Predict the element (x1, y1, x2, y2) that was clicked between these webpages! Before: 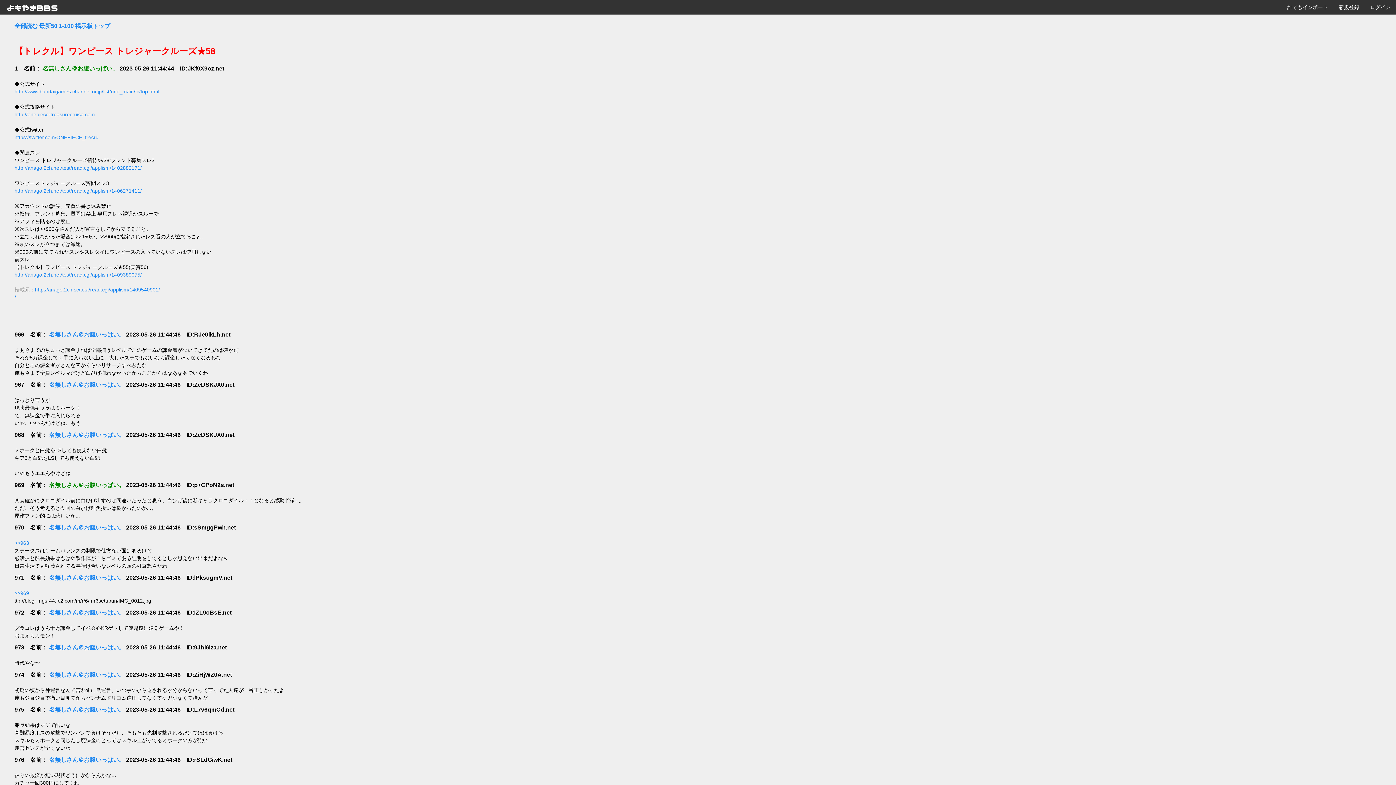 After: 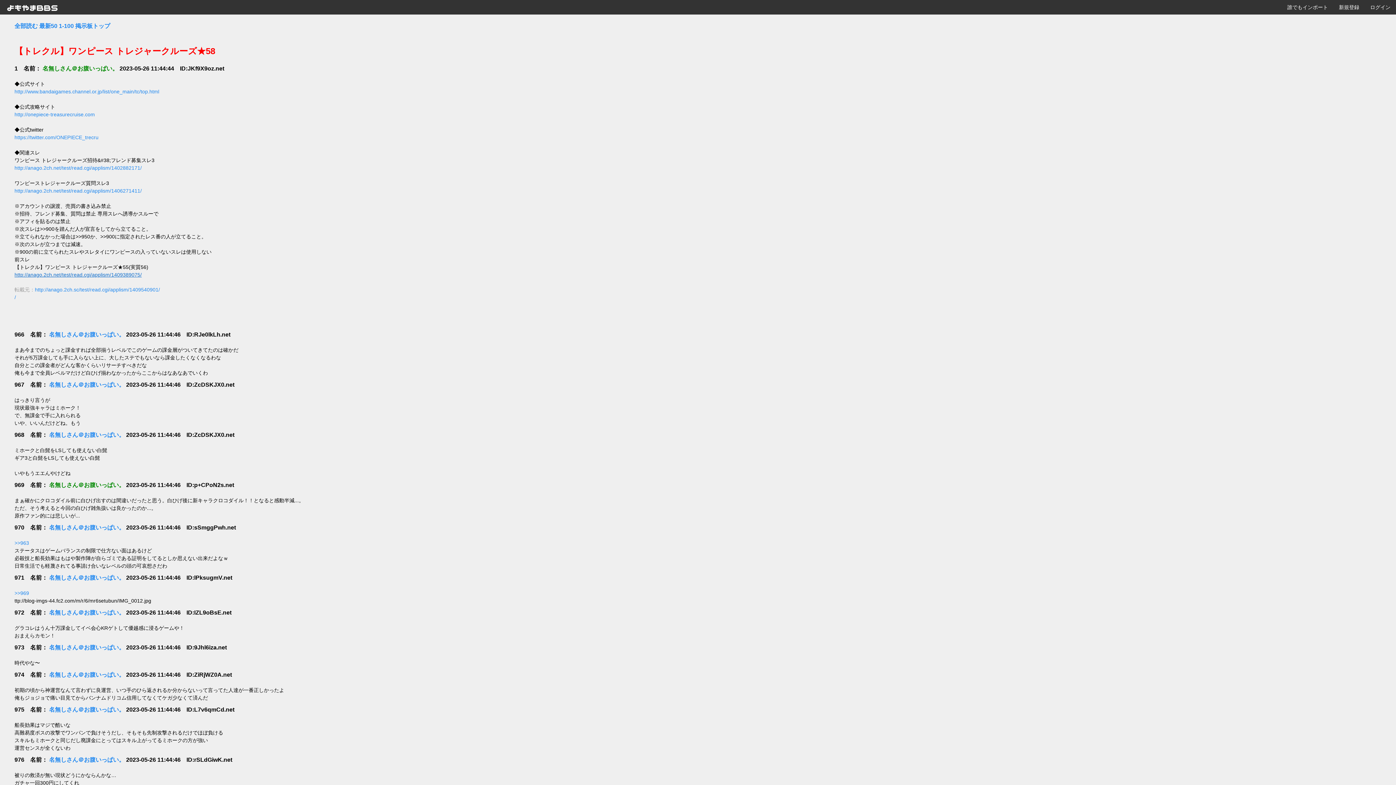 Action: bbox: (14, 272, 141, 277) label: http://anago.2ch.net/test/read.cgi/applism/1409389075/